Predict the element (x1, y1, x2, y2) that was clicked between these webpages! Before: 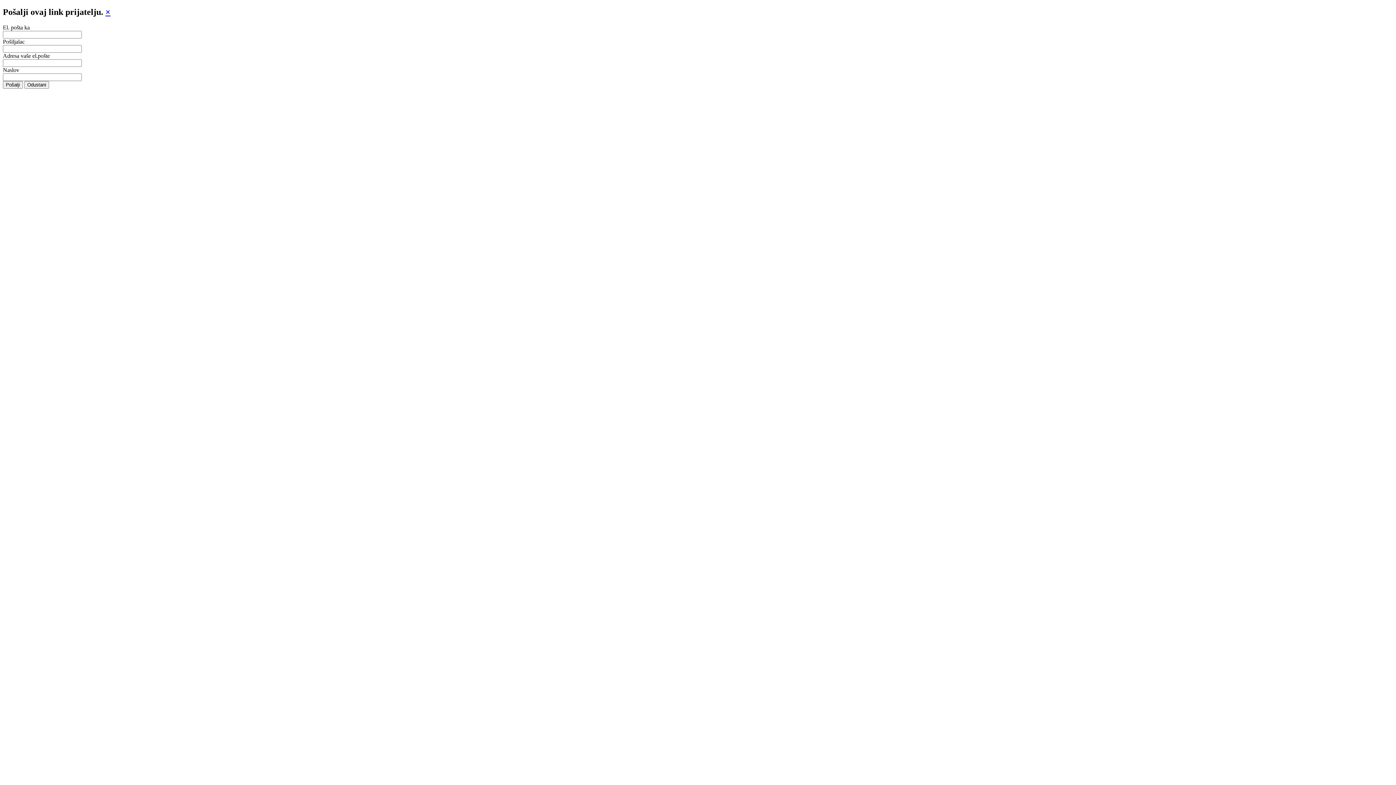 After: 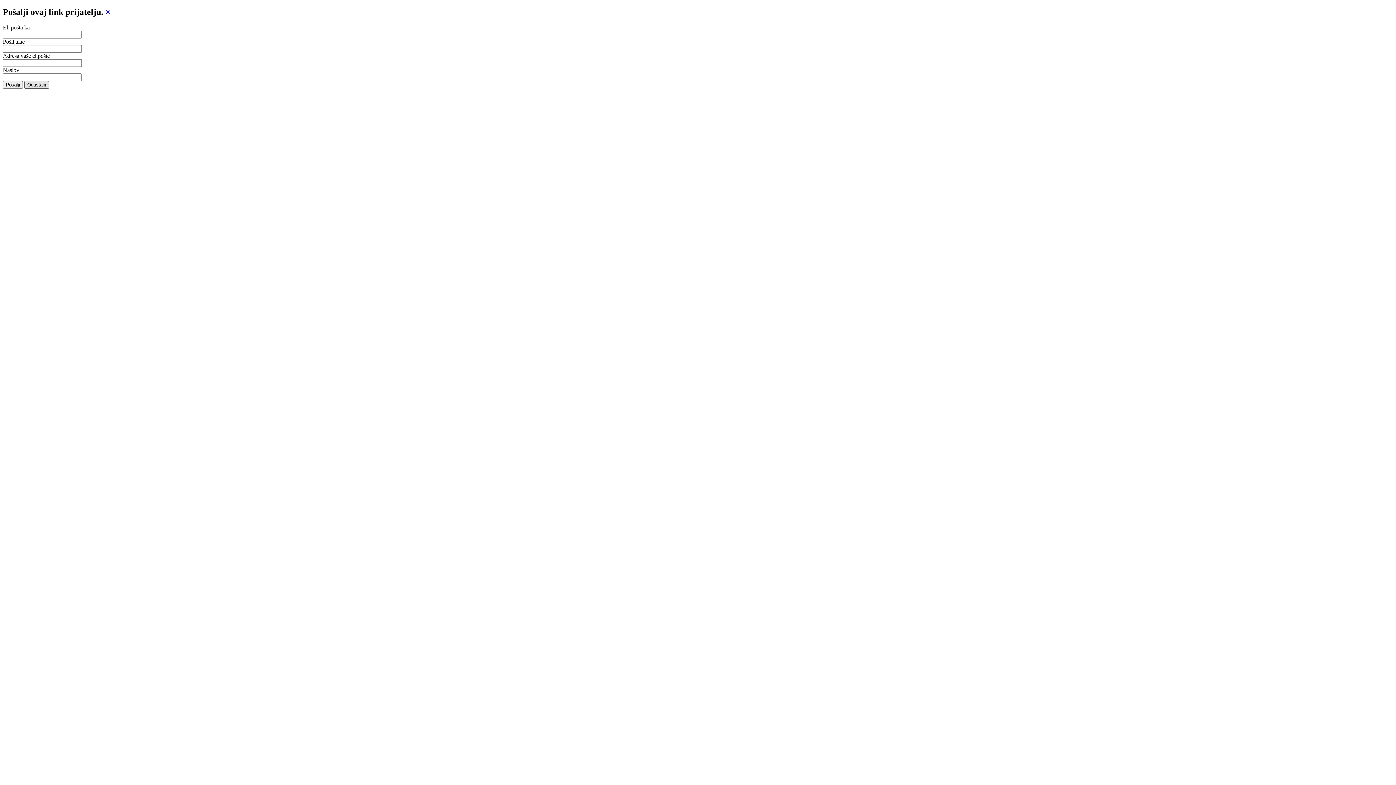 Action: label: Odustani bbox: (24, 81, 49, 88)